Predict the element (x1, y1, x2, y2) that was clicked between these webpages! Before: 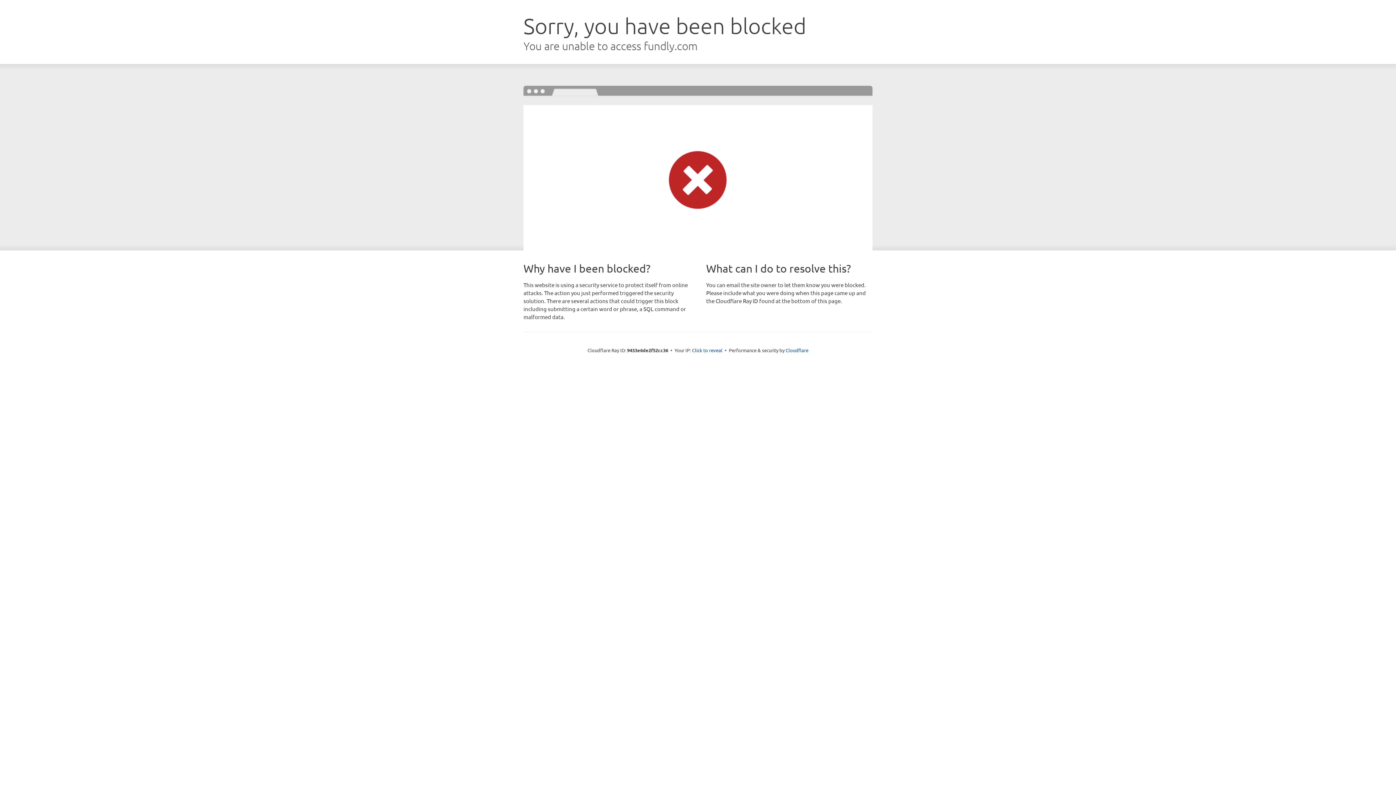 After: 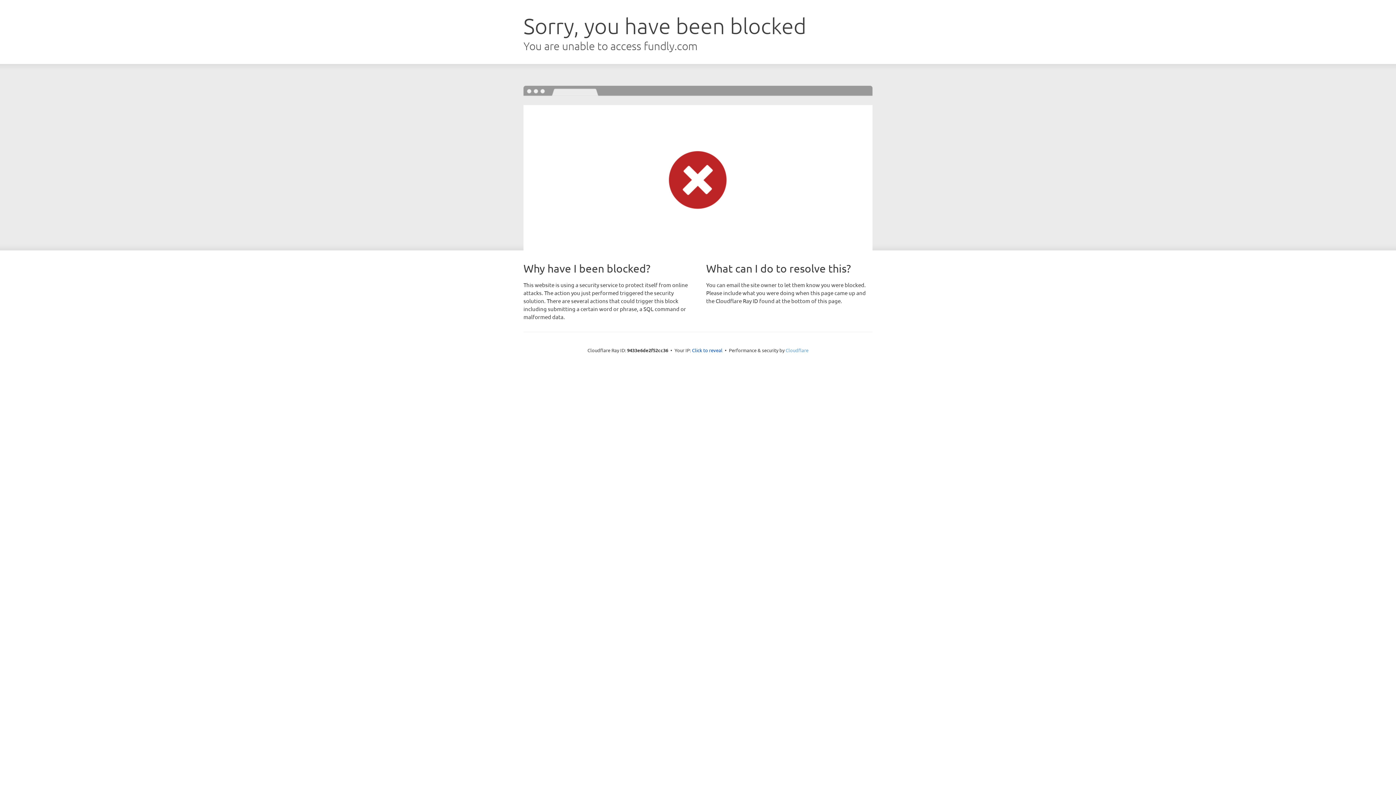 Action: bbox: (785, 347, 808, 353) label: Cloudflare